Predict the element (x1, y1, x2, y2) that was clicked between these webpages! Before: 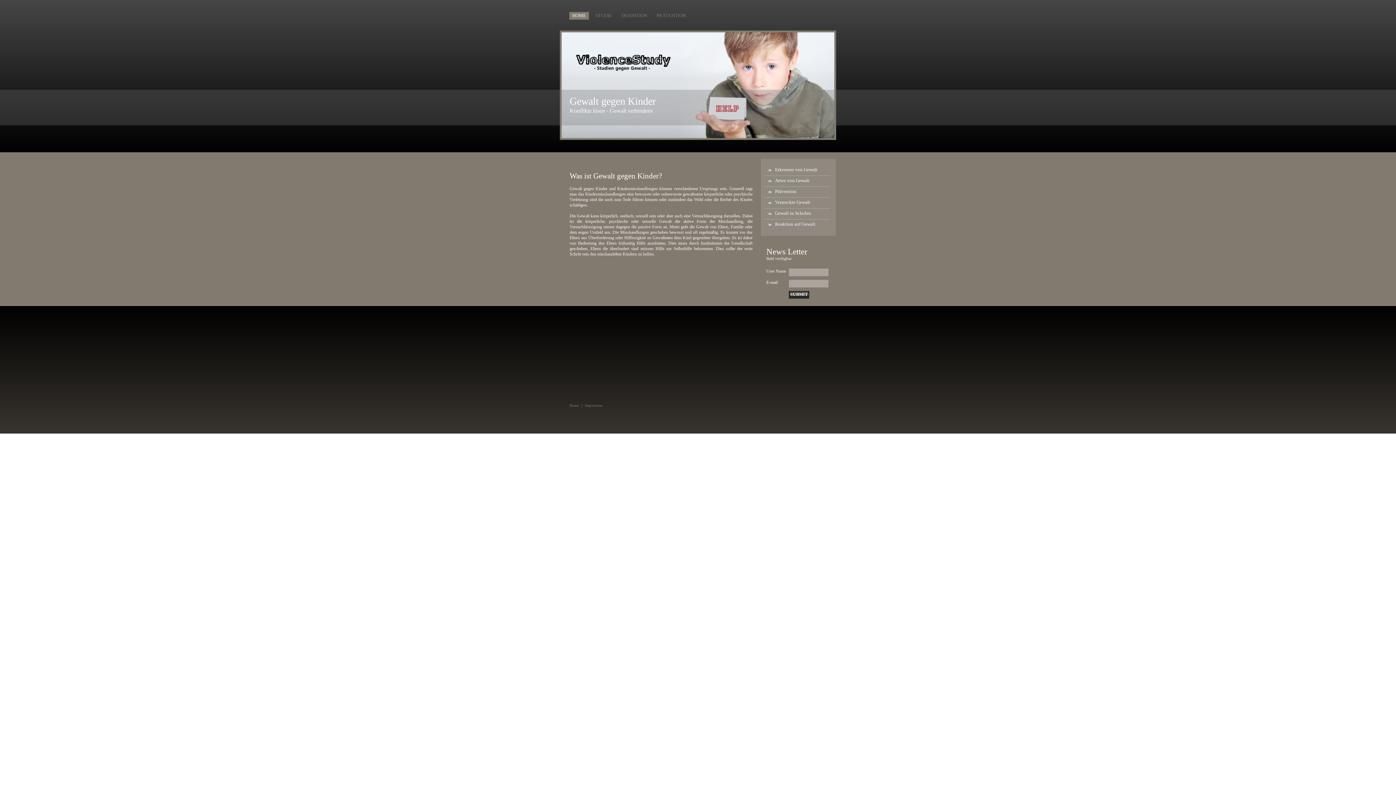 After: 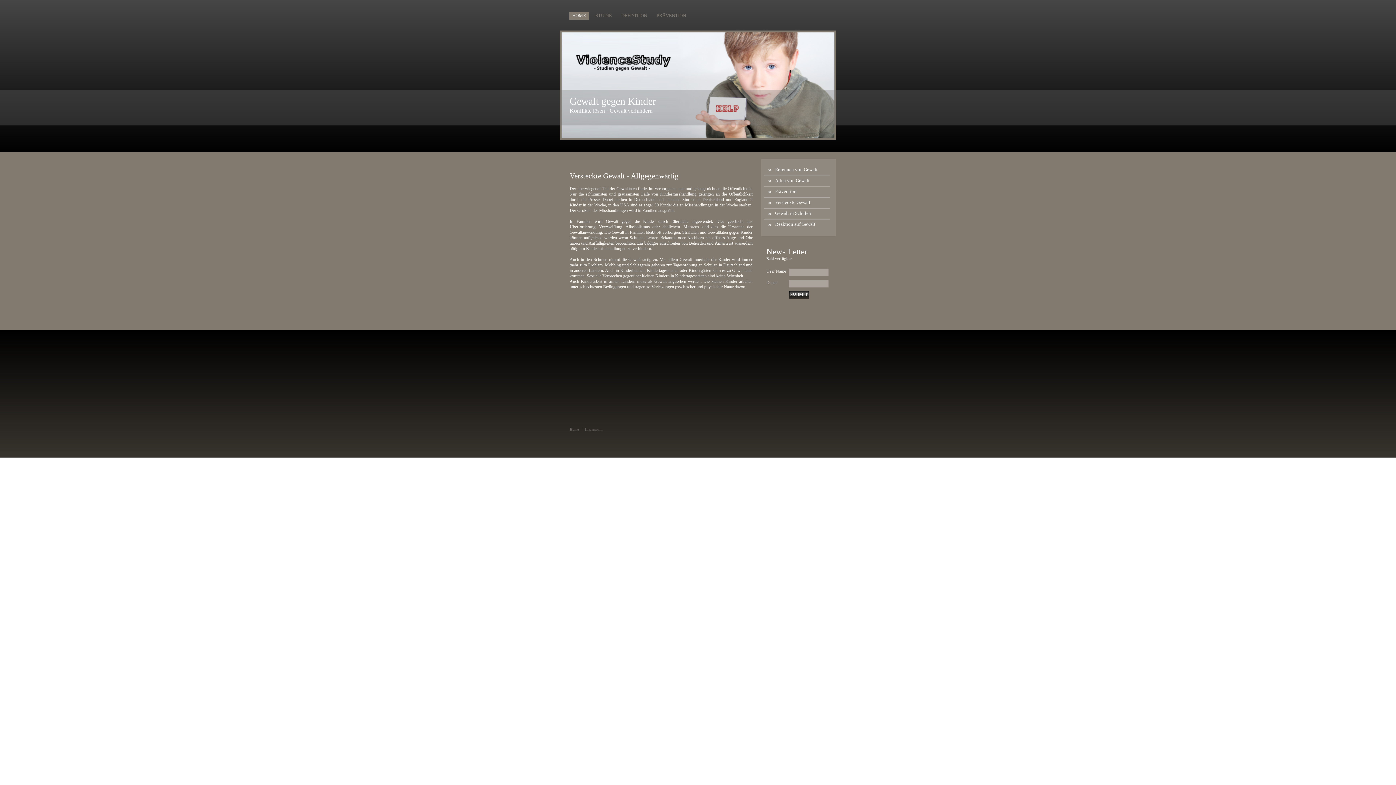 Action: bbox: (764, 197, 830, 208) label: Versteckte Gewalt